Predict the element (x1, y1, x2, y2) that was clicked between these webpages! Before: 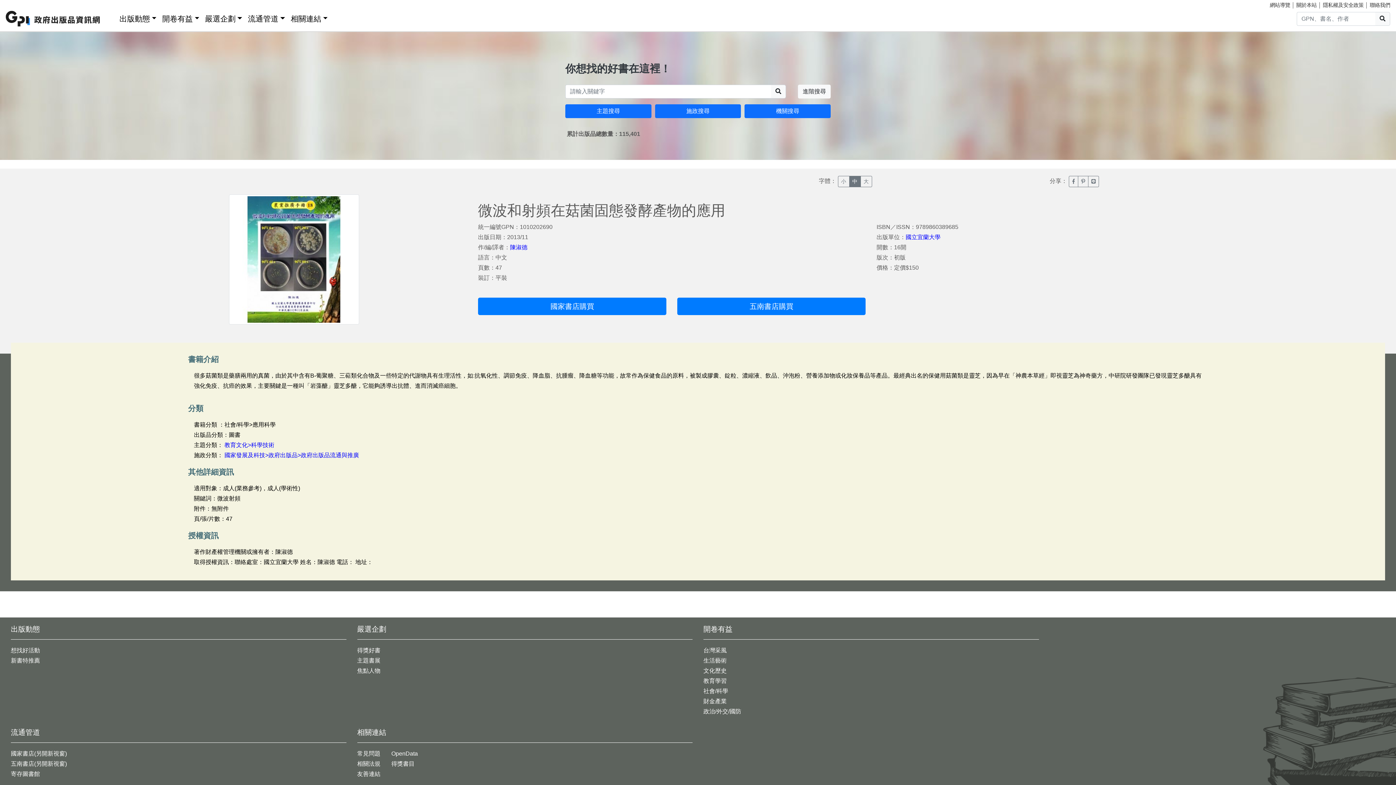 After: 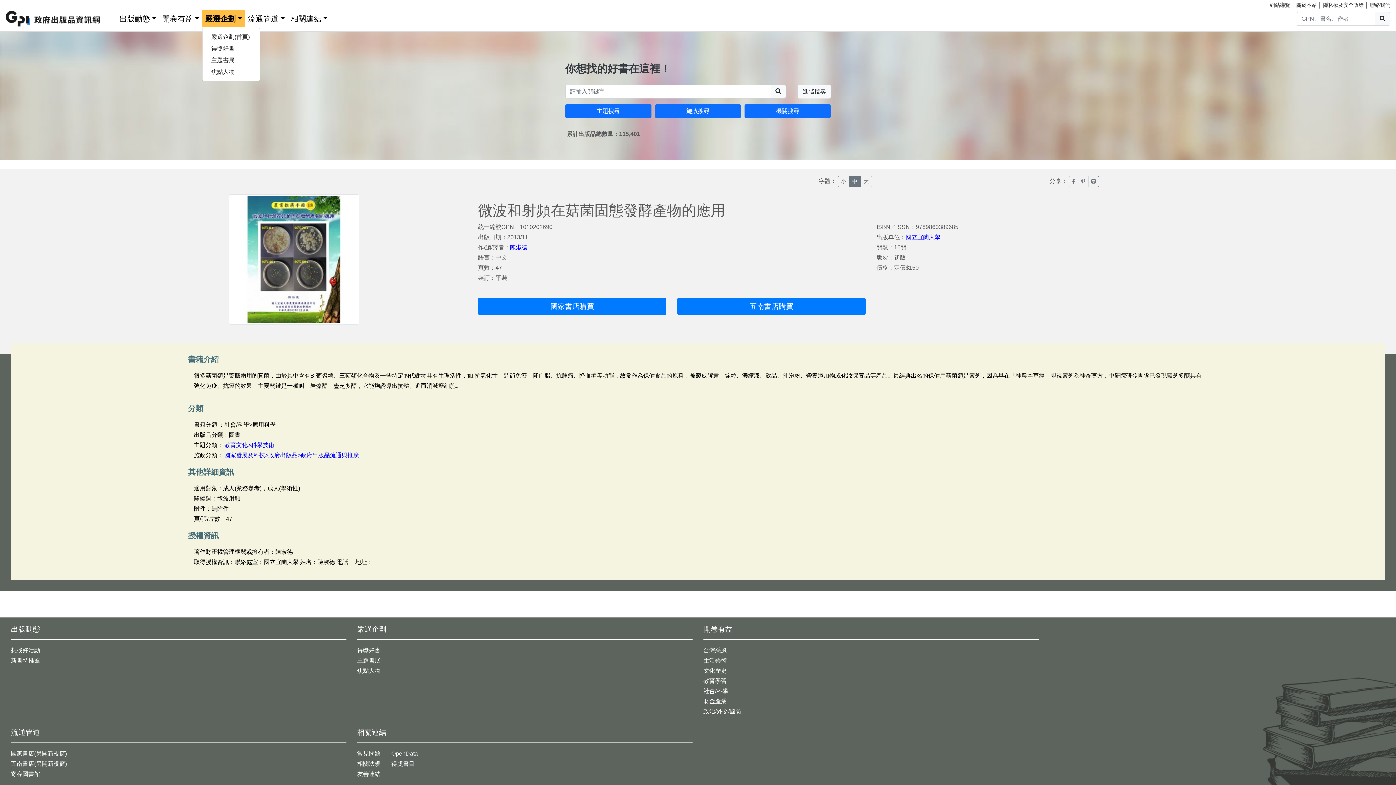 Action: label: 嚴選企劃 bbox: (202, 10, 245, 27)